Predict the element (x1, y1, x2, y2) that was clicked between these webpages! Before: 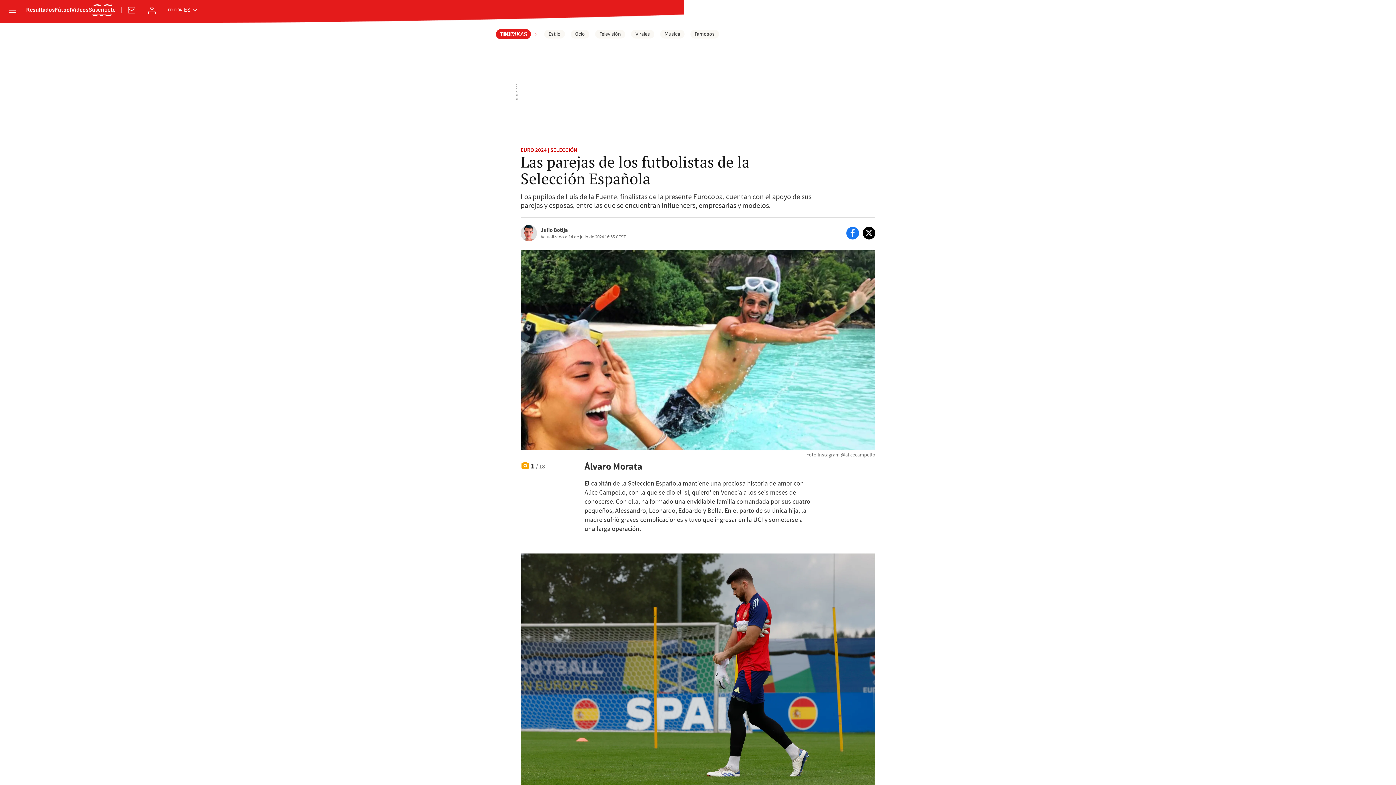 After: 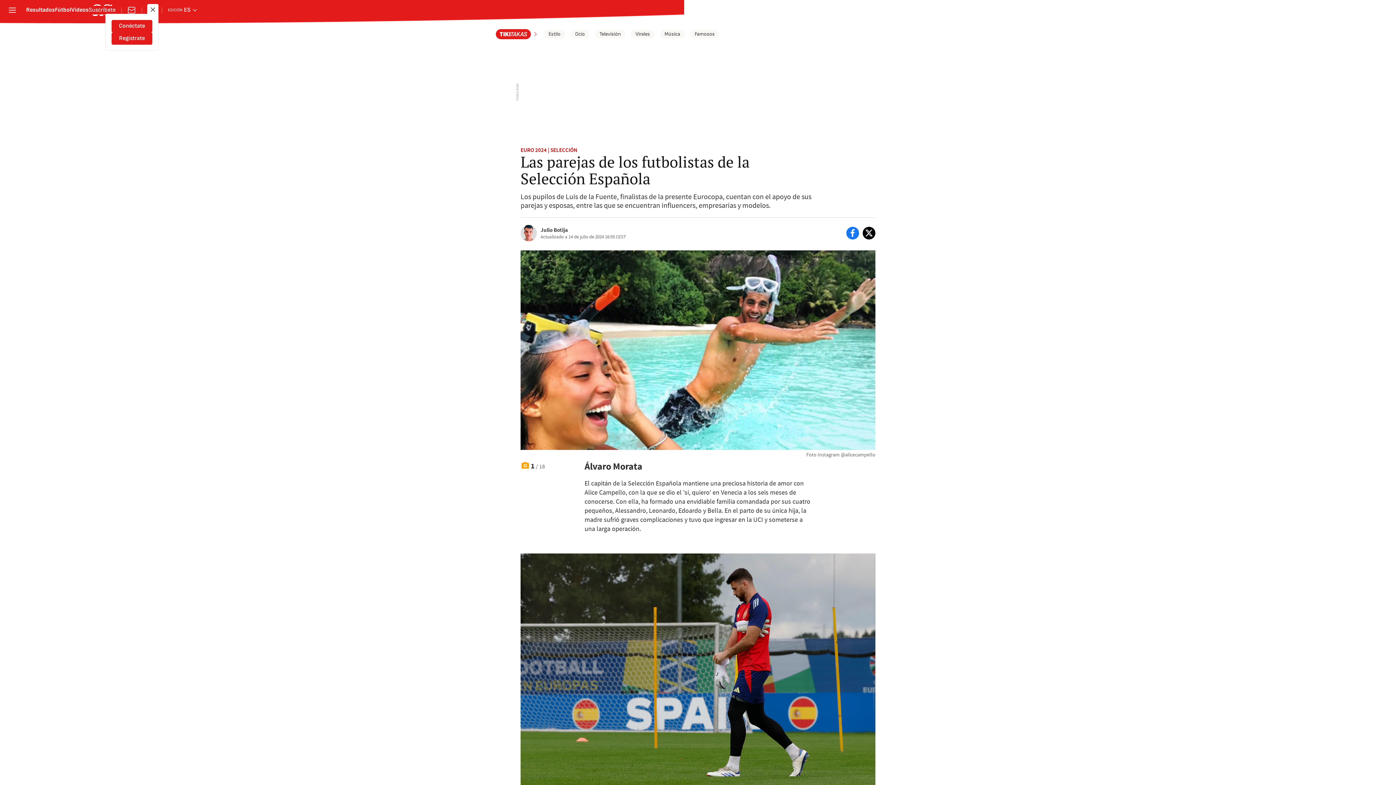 Action: bbox: (147, 5, 156, 14) label: Conéctate